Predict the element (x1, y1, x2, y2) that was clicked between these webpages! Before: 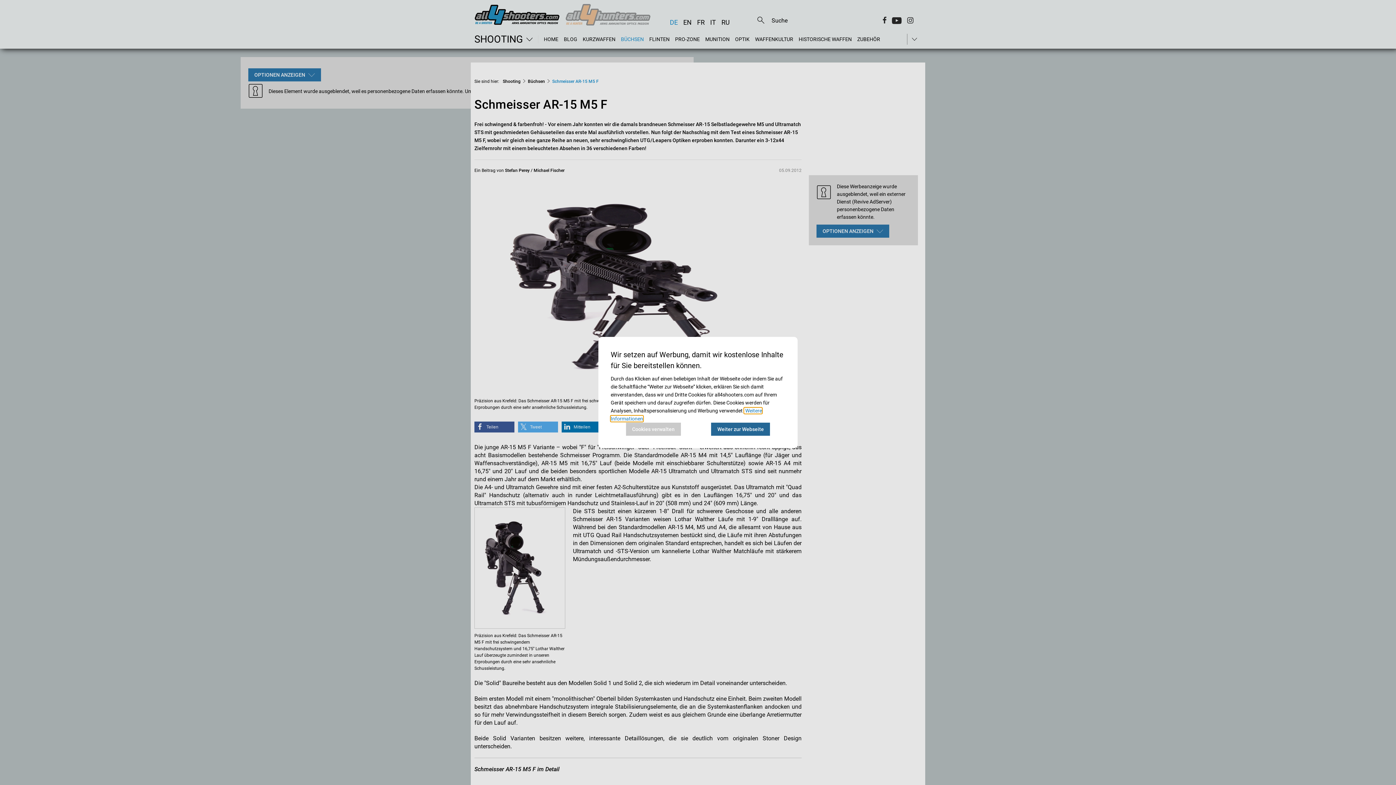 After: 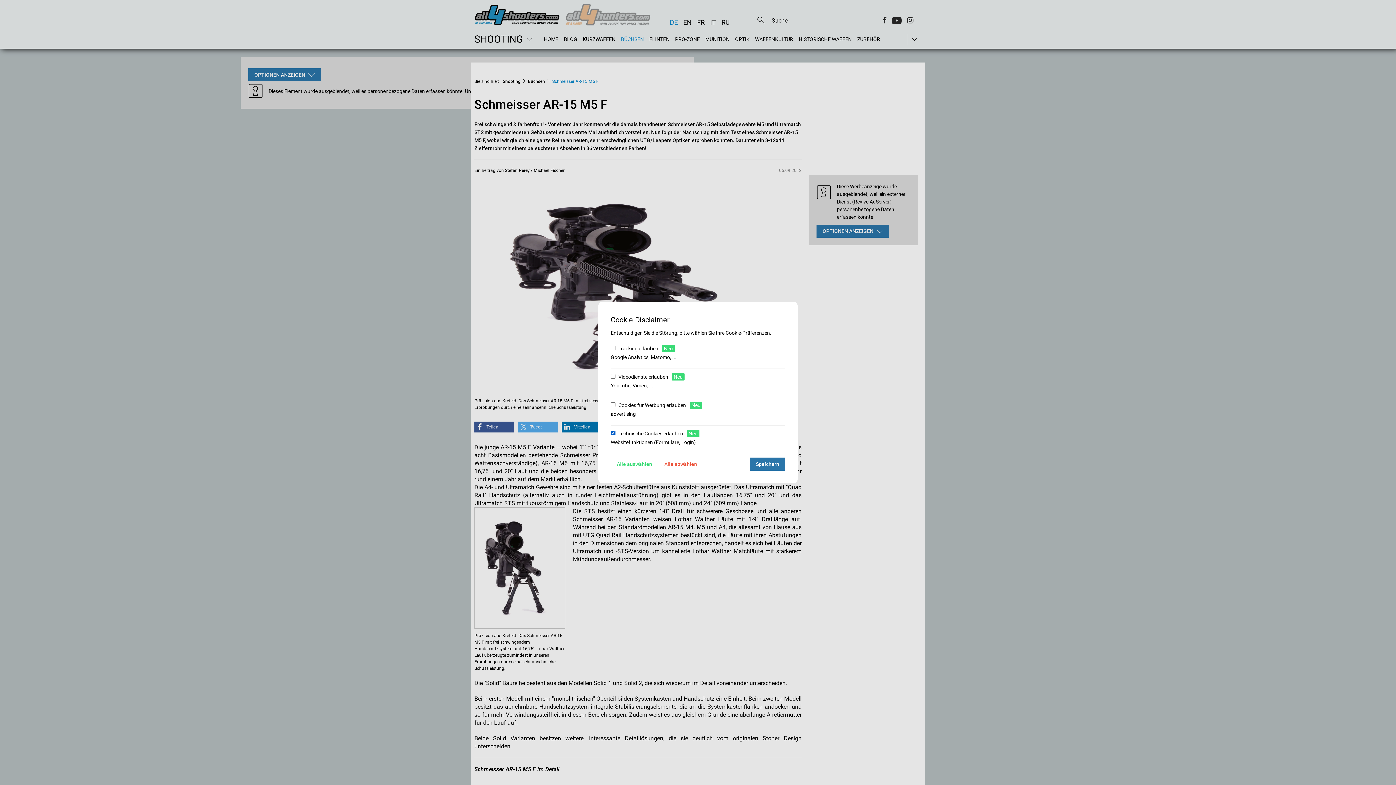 Action: label: Cookies verwalten bbox: (626, 422, 680, 436)